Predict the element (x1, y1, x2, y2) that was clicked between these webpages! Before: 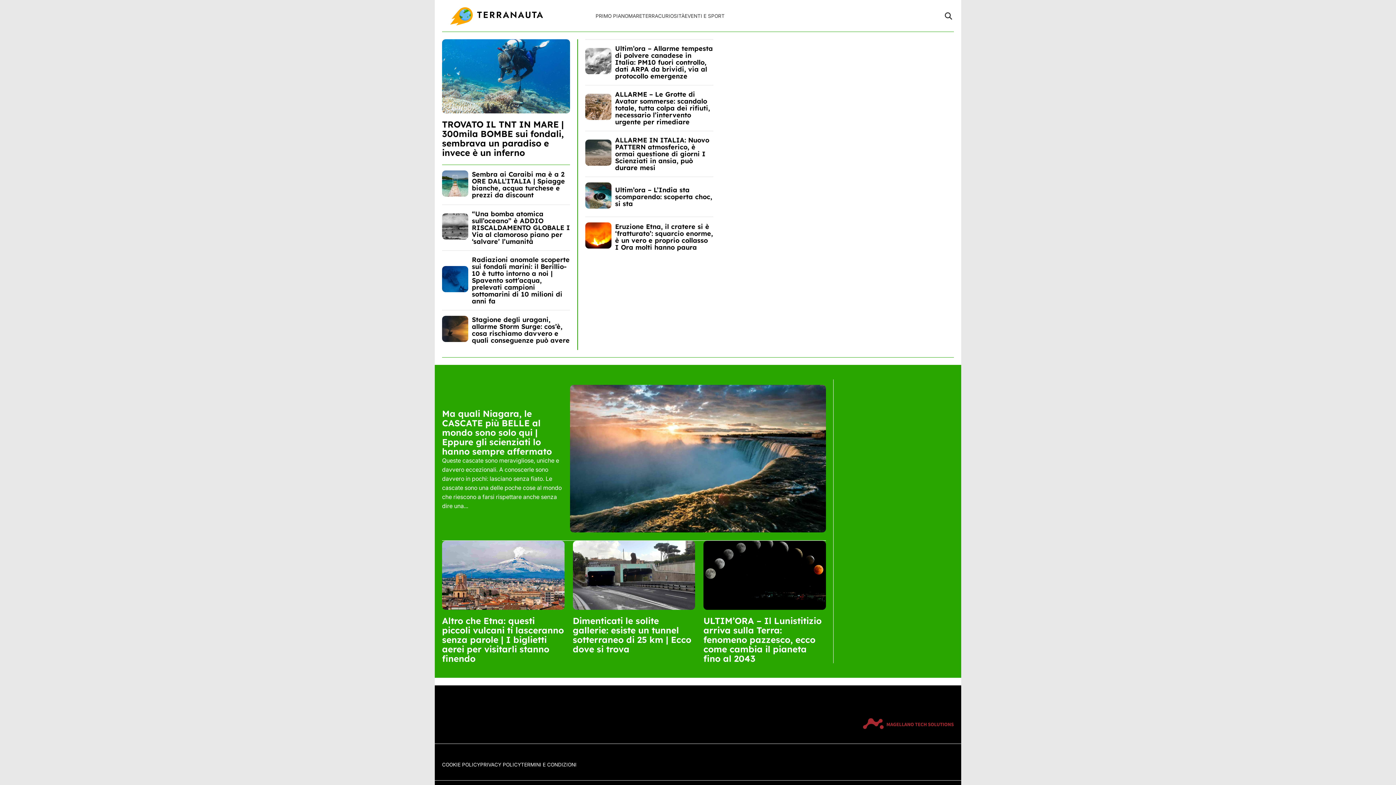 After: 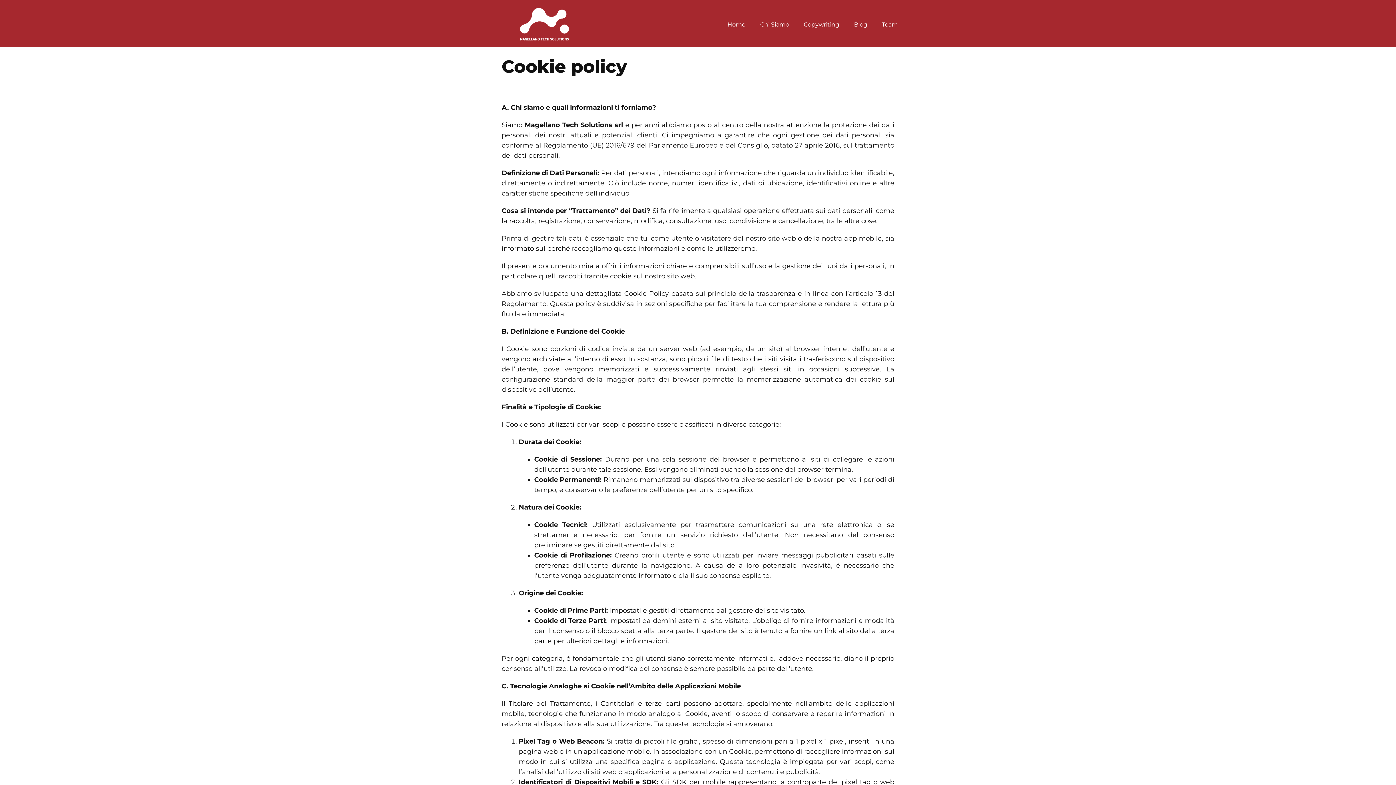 Action: label: COOKIE POLICY bbox: (442, 762, 480, 768)